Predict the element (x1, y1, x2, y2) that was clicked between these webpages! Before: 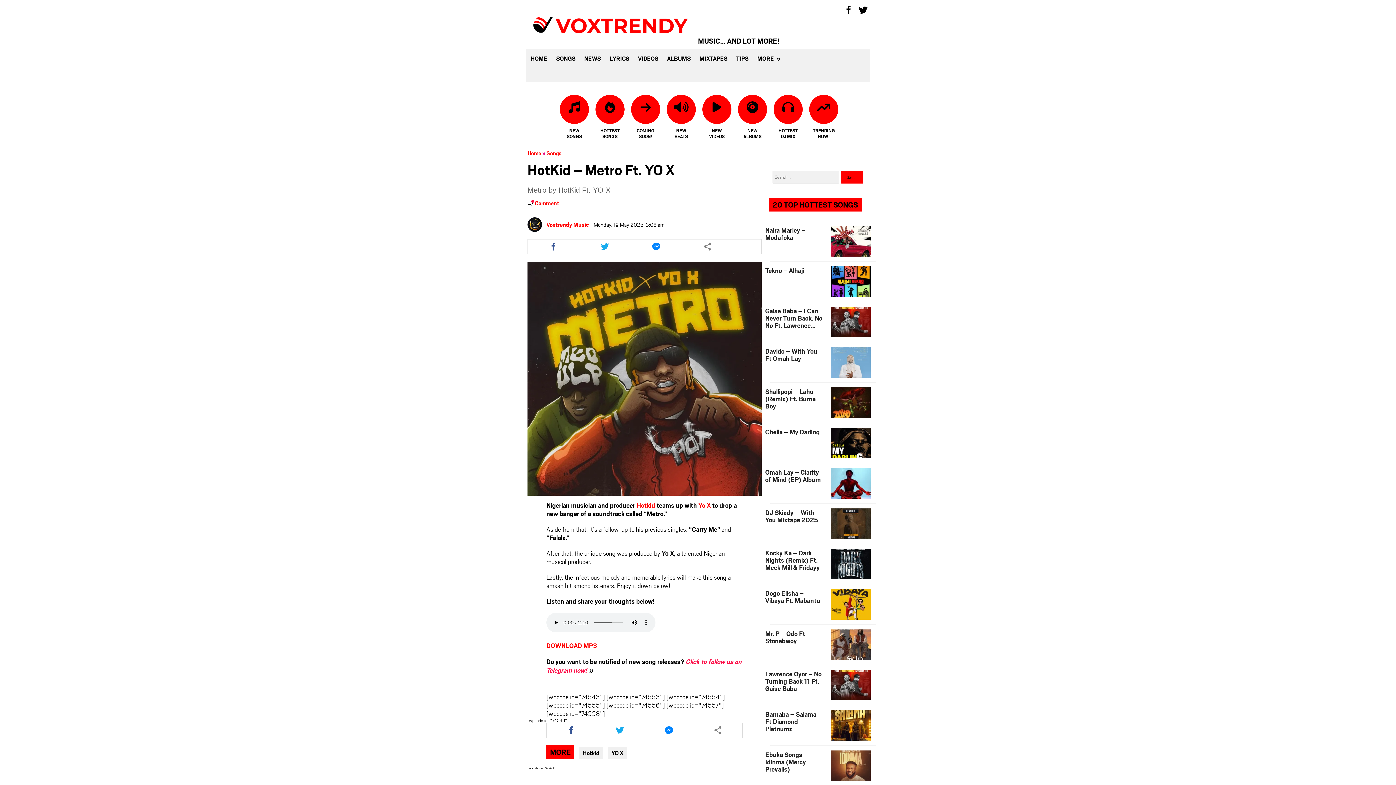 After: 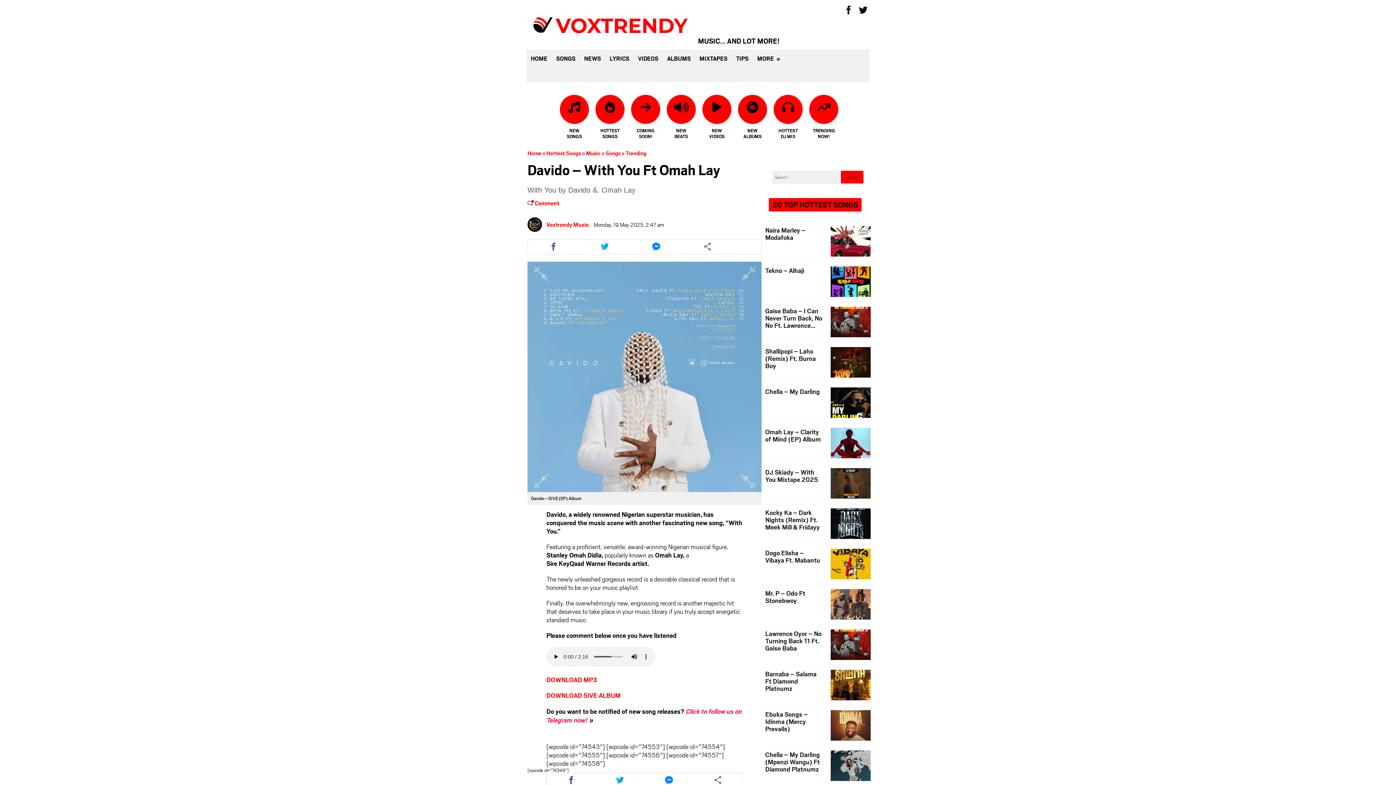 Action: bbox: (765, 347, 823, 362) label: Davido – With You Ft Omah Lay